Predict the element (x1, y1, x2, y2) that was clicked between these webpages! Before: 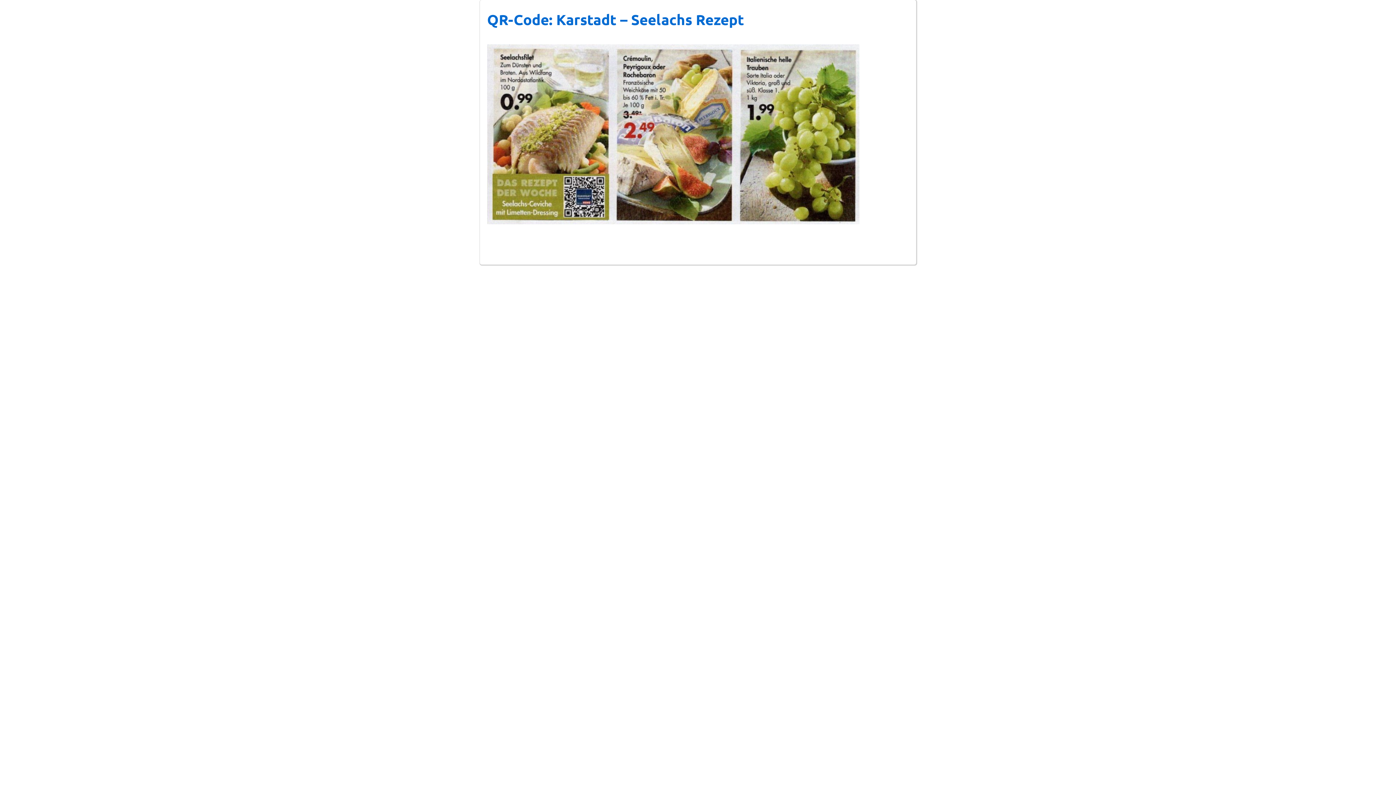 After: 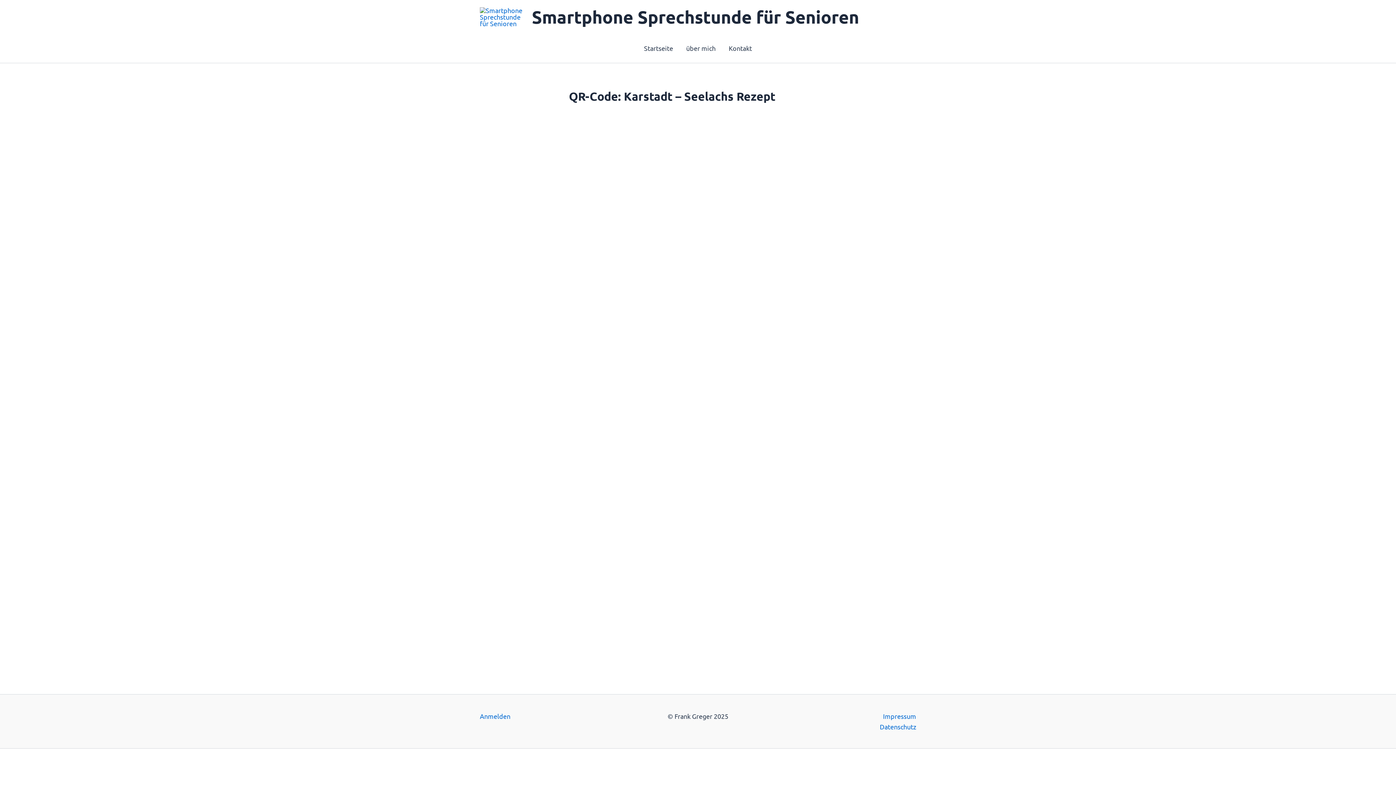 Action: bbox: (487, 9, 744, 28) label: QR-Code: Karstadt – Seelachs Rezept